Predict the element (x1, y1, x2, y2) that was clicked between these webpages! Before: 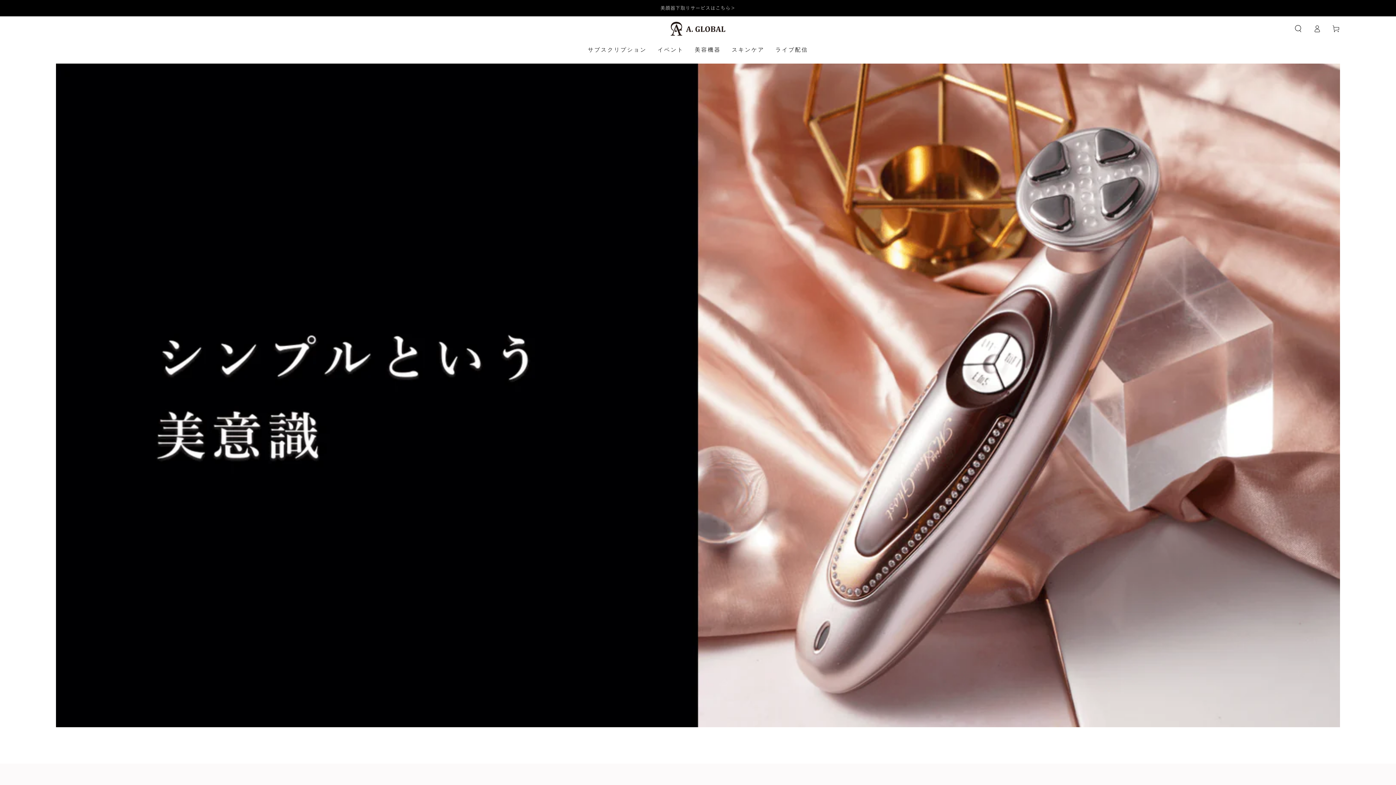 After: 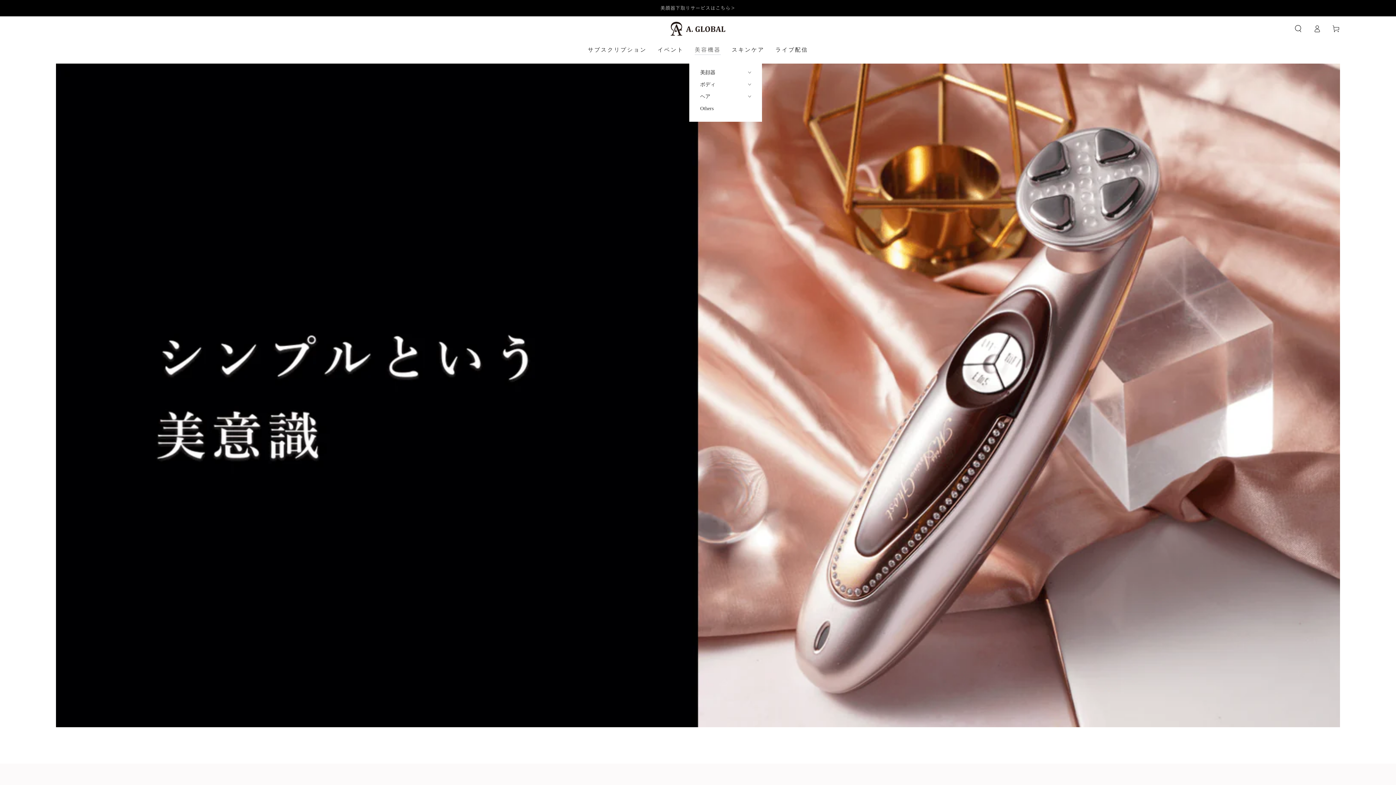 Action: label: 美容機器 bbox: (689, 40, 726, 59)